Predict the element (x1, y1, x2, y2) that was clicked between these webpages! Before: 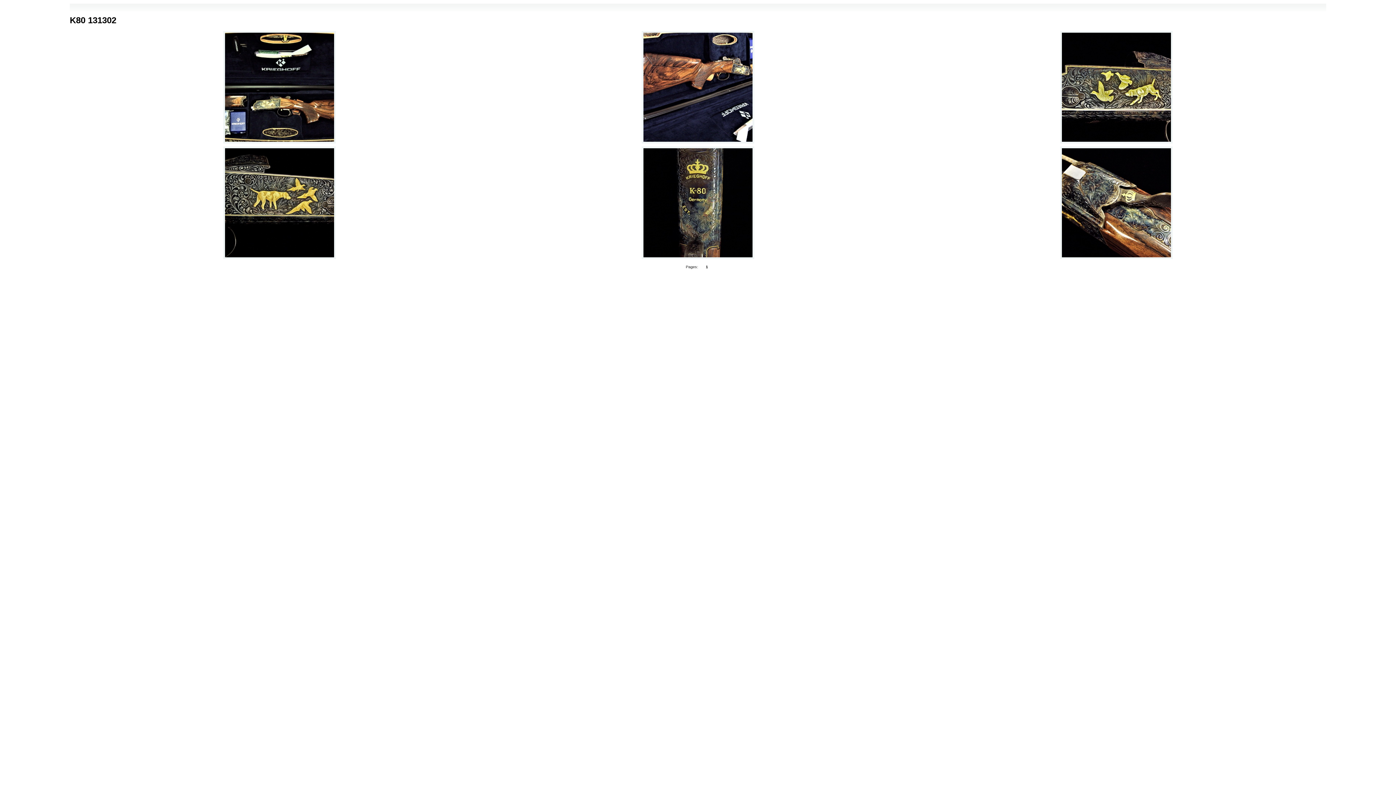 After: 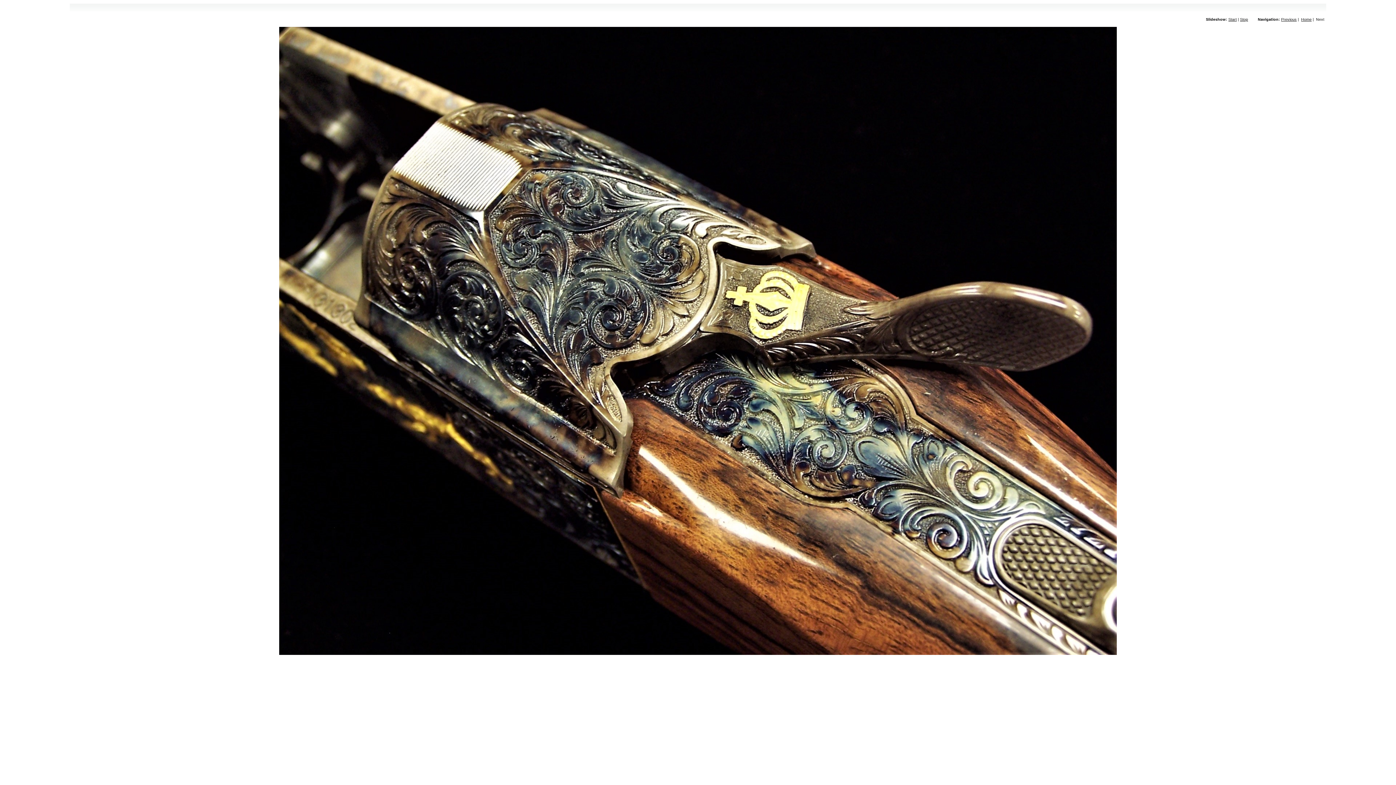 Action: bbox: (1062, 253, 1171, 258)